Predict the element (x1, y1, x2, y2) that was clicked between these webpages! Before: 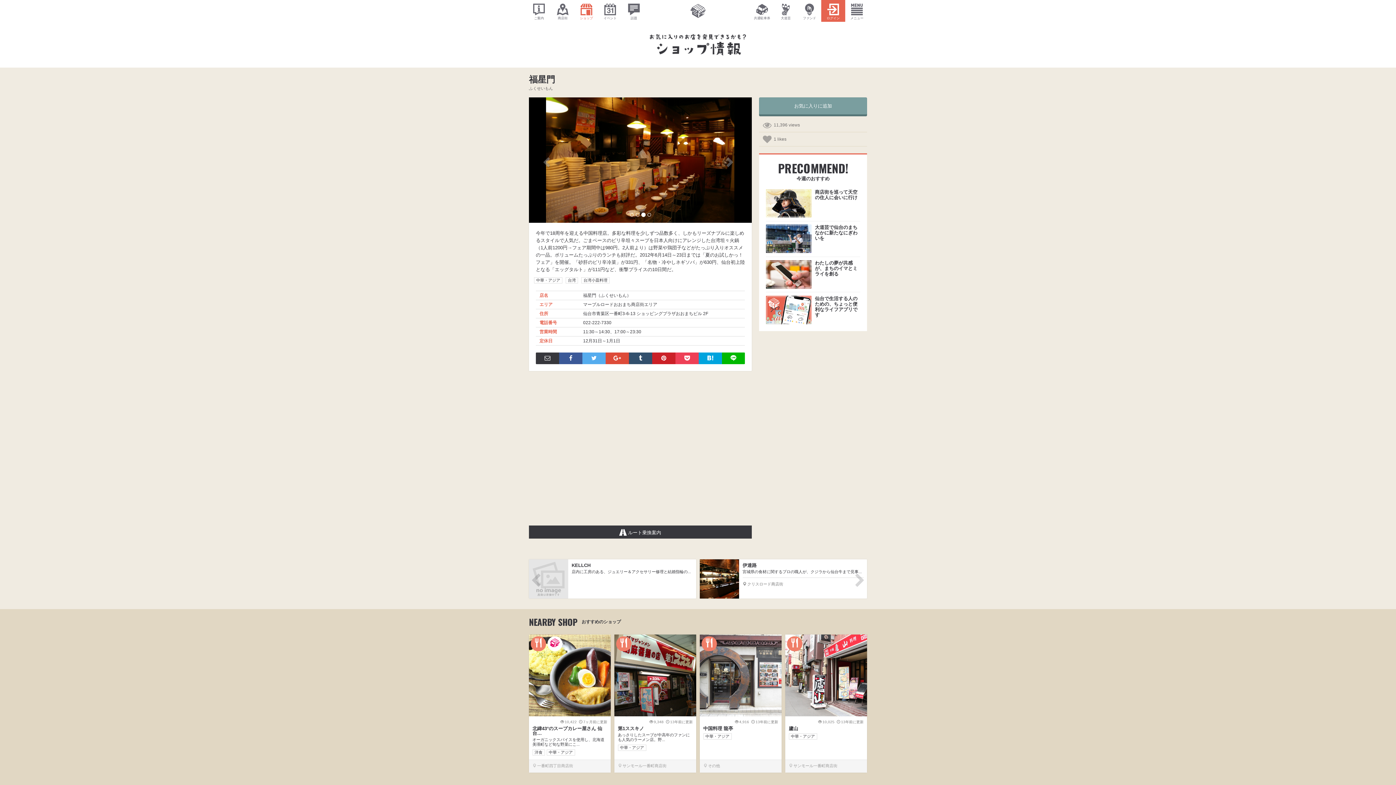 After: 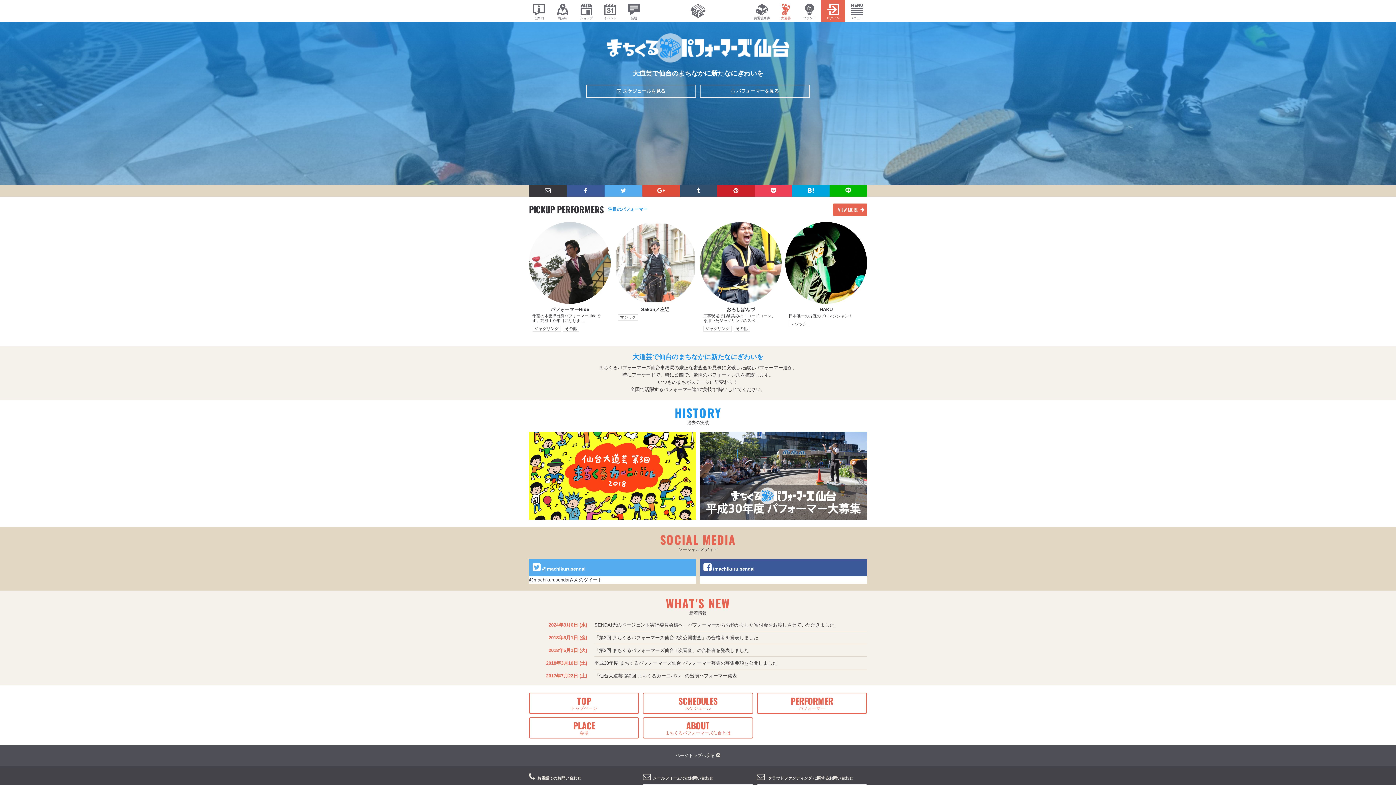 Action: bbox: (766, 224, 811, 253)